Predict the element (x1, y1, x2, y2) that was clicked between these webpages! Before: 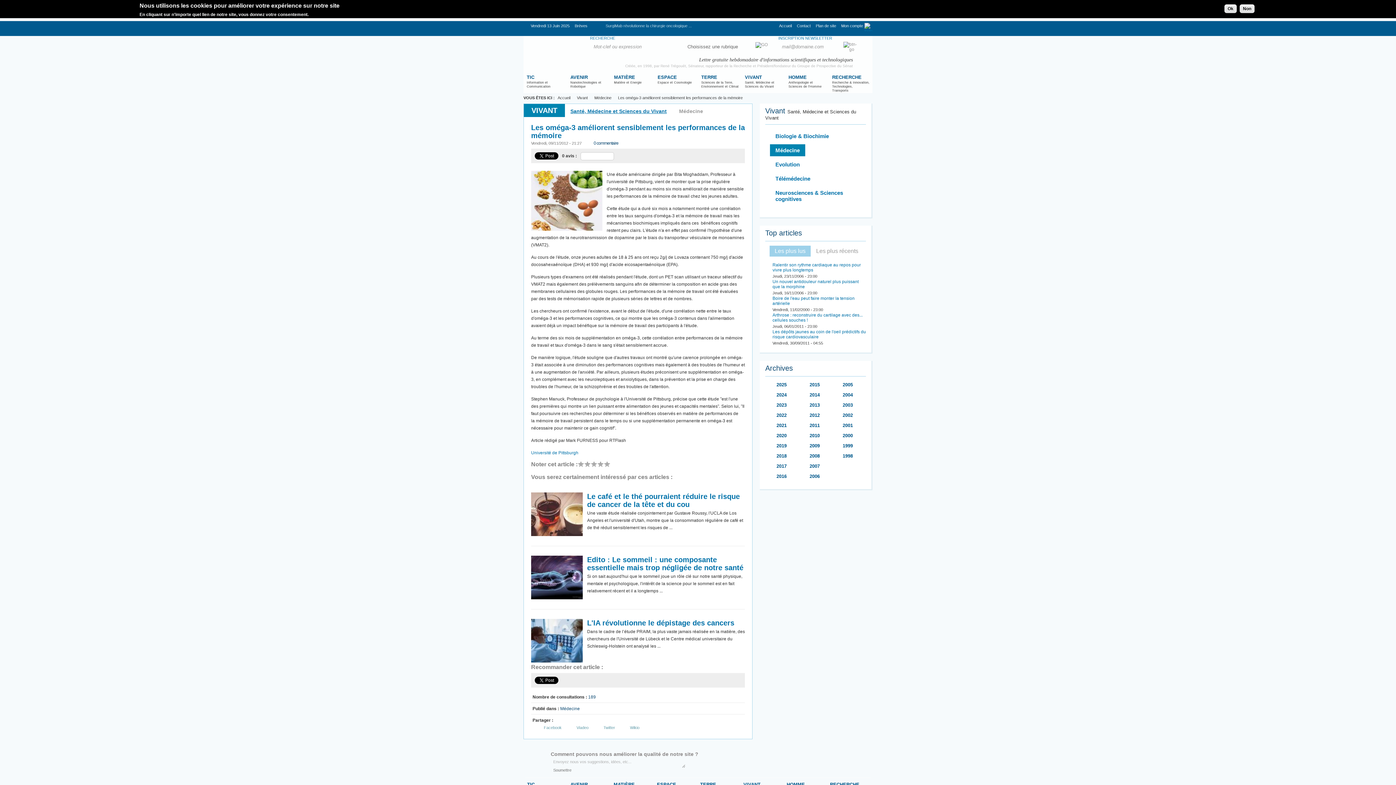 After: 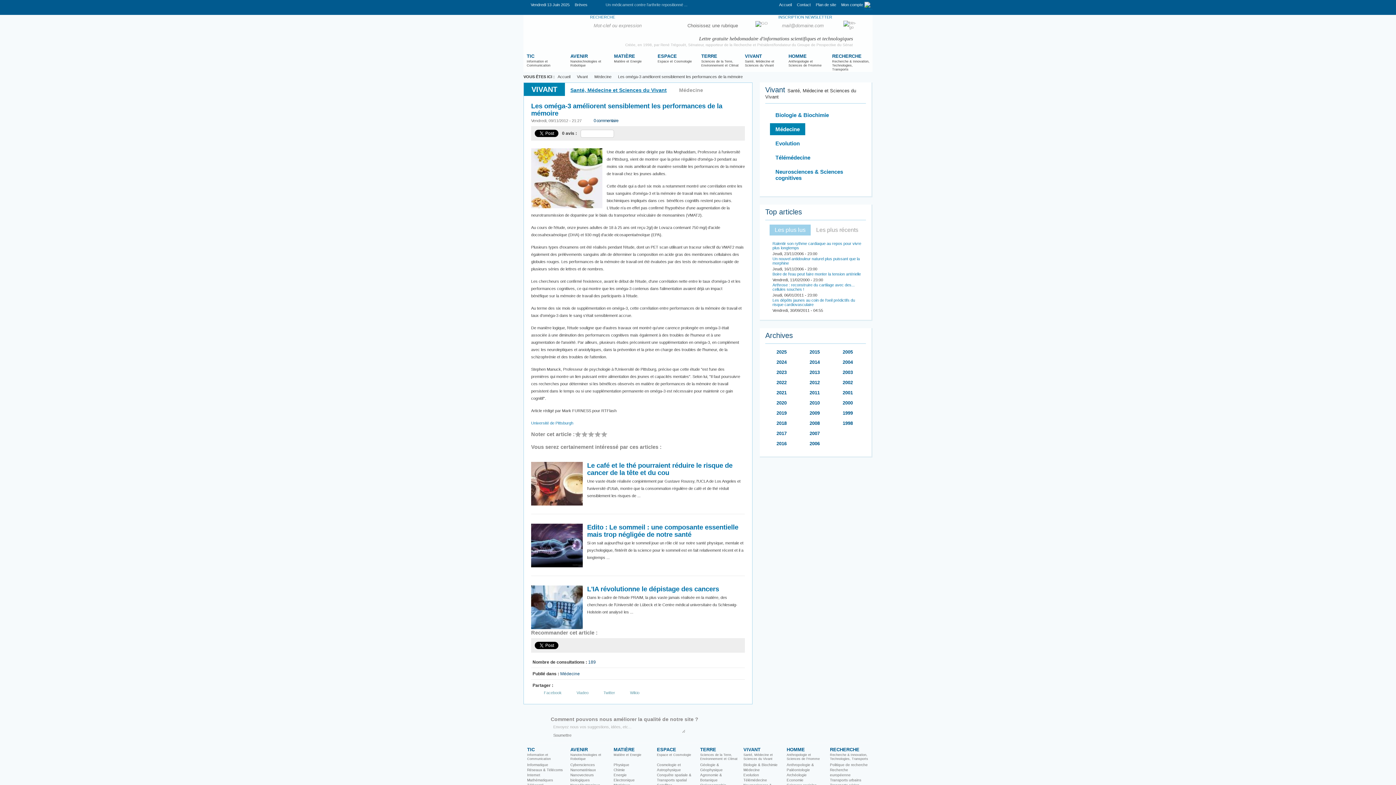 Action: bbox: (718, 140, 721, 146) label: Diminuer la police